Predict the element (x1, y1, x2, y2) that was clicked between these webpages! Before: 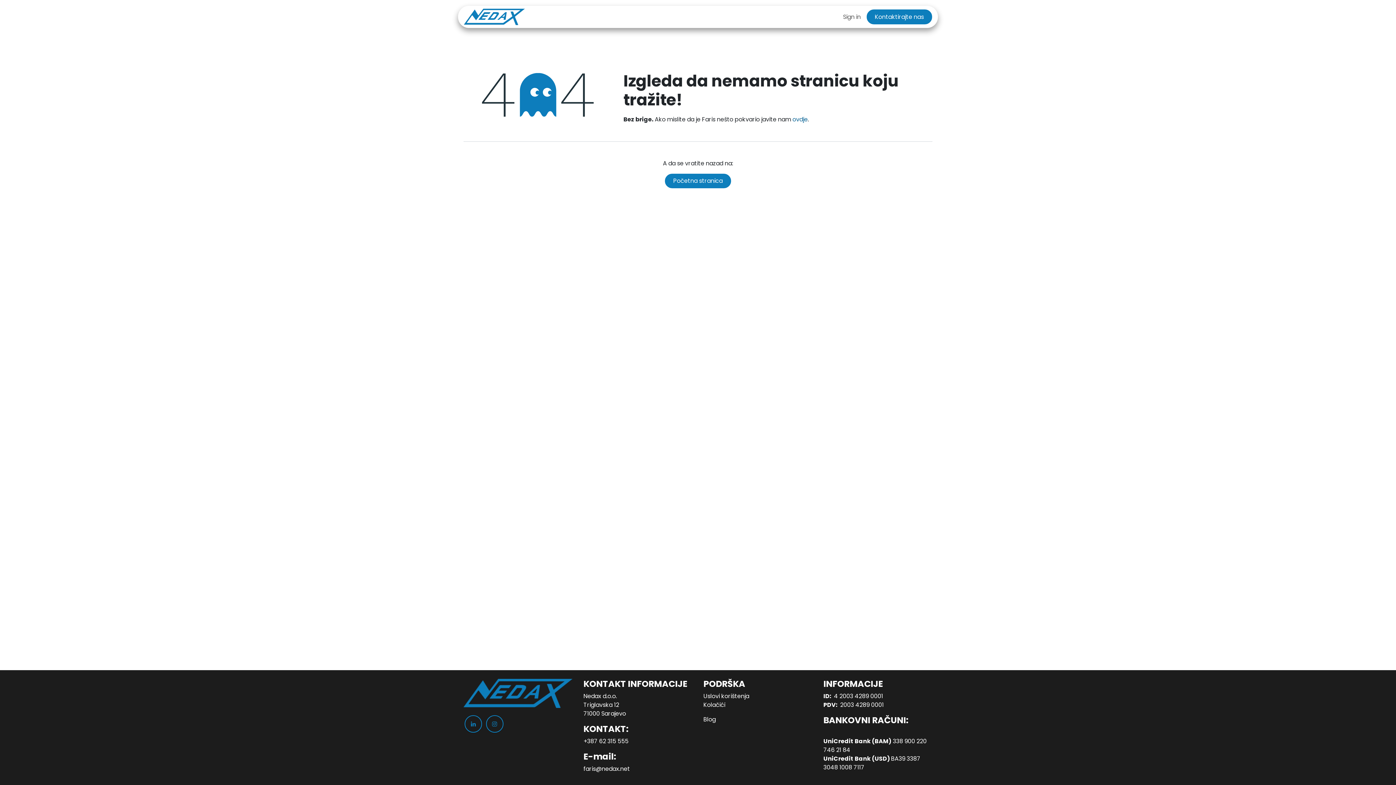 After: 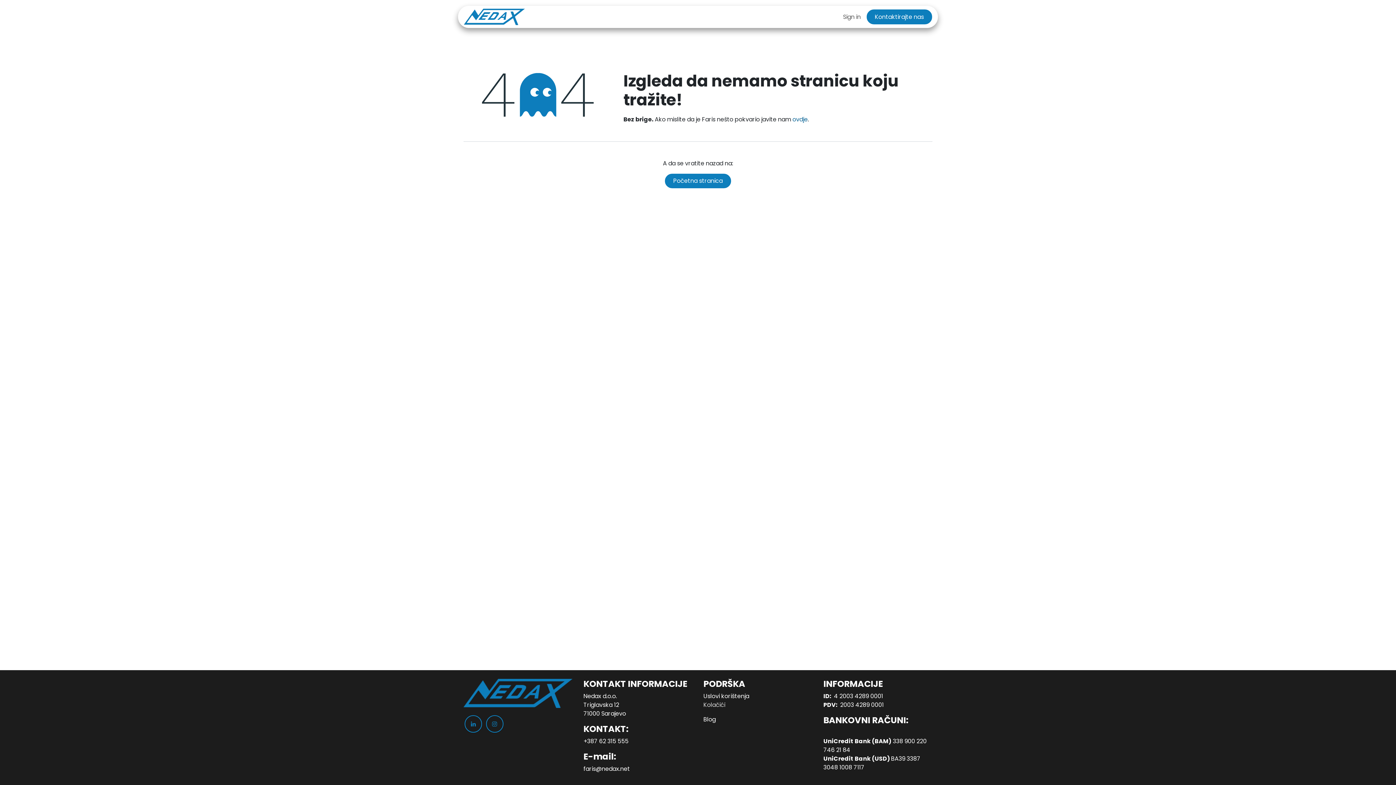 Action: bbox: (703, 701, 725, 709) label: Kolačići